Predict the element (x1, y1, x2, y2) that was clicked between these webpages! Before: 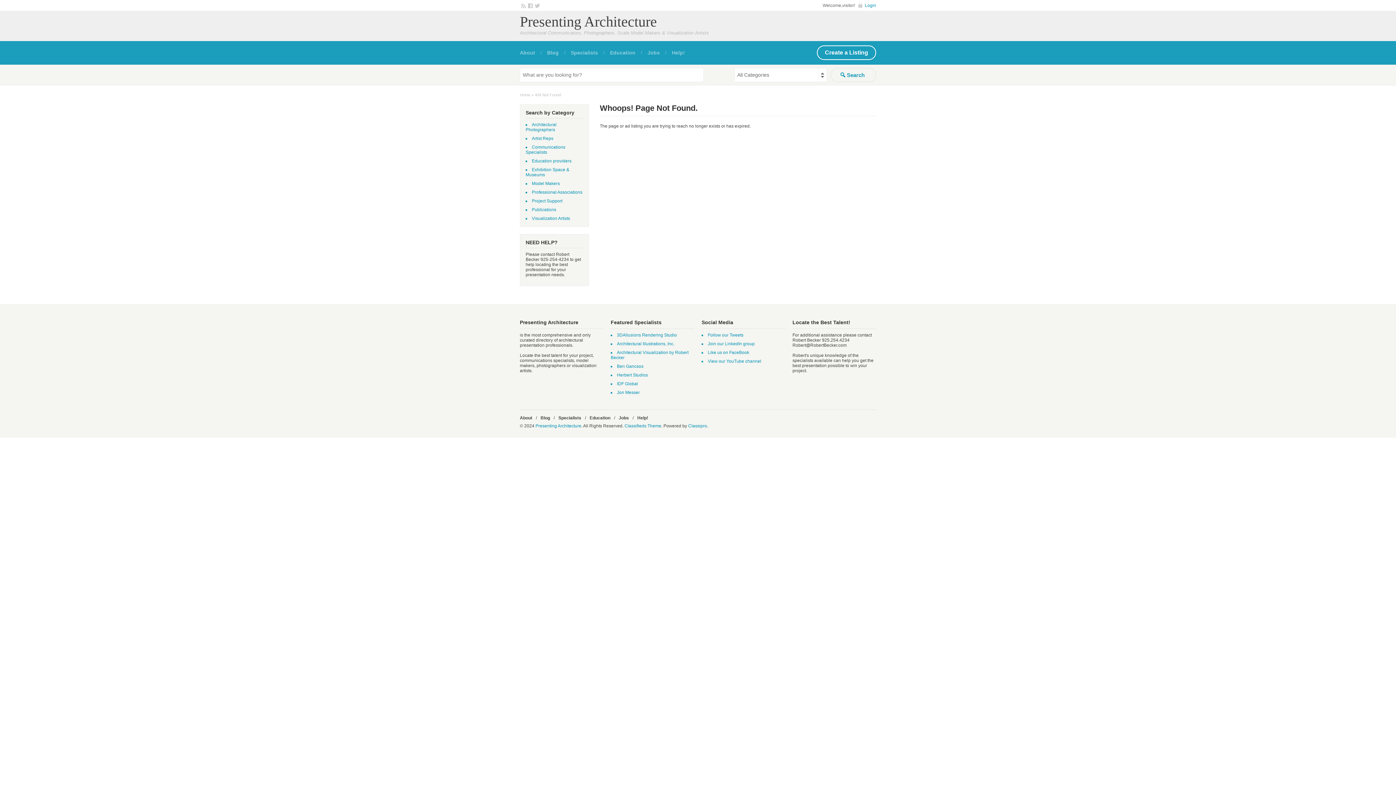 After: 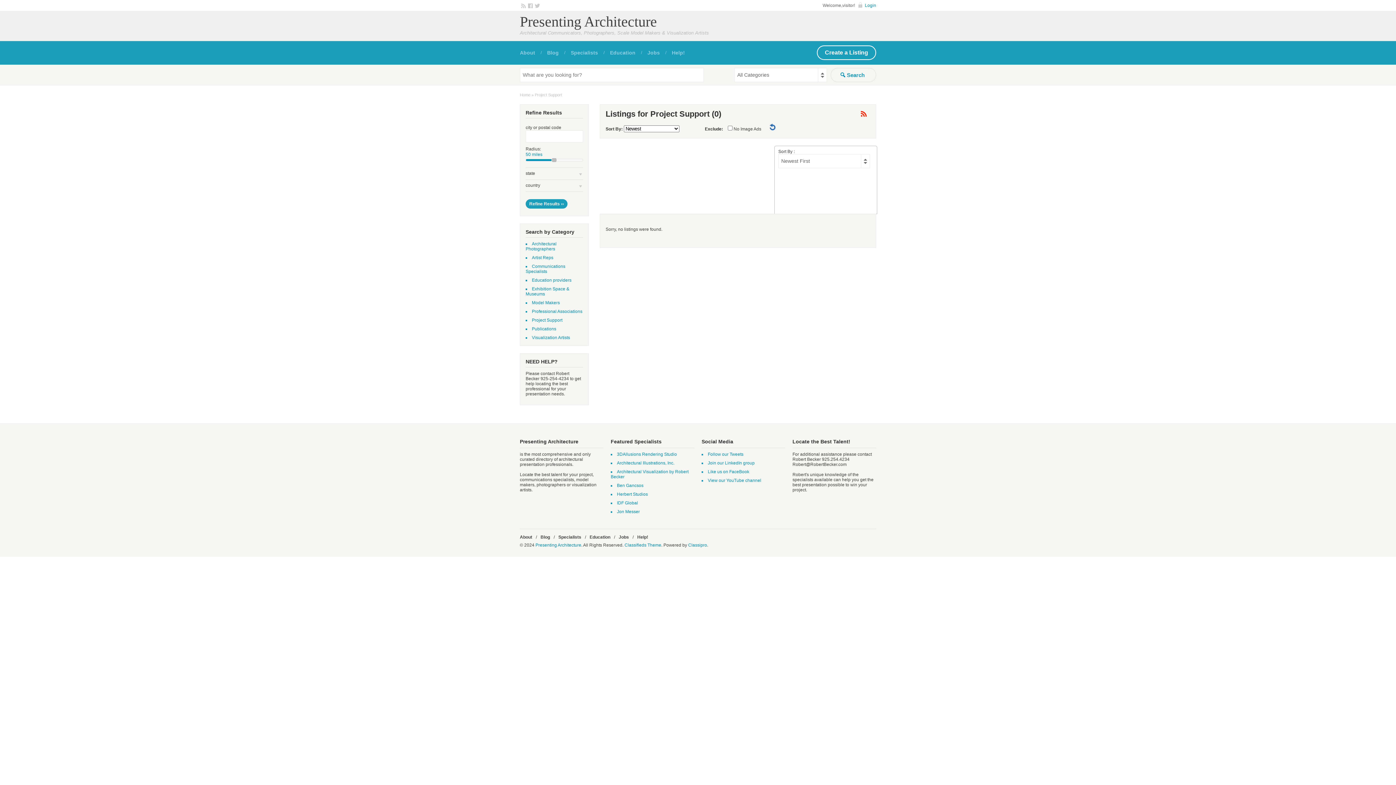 Action: label: Project Support bbox: (532, 198, 562, 203)